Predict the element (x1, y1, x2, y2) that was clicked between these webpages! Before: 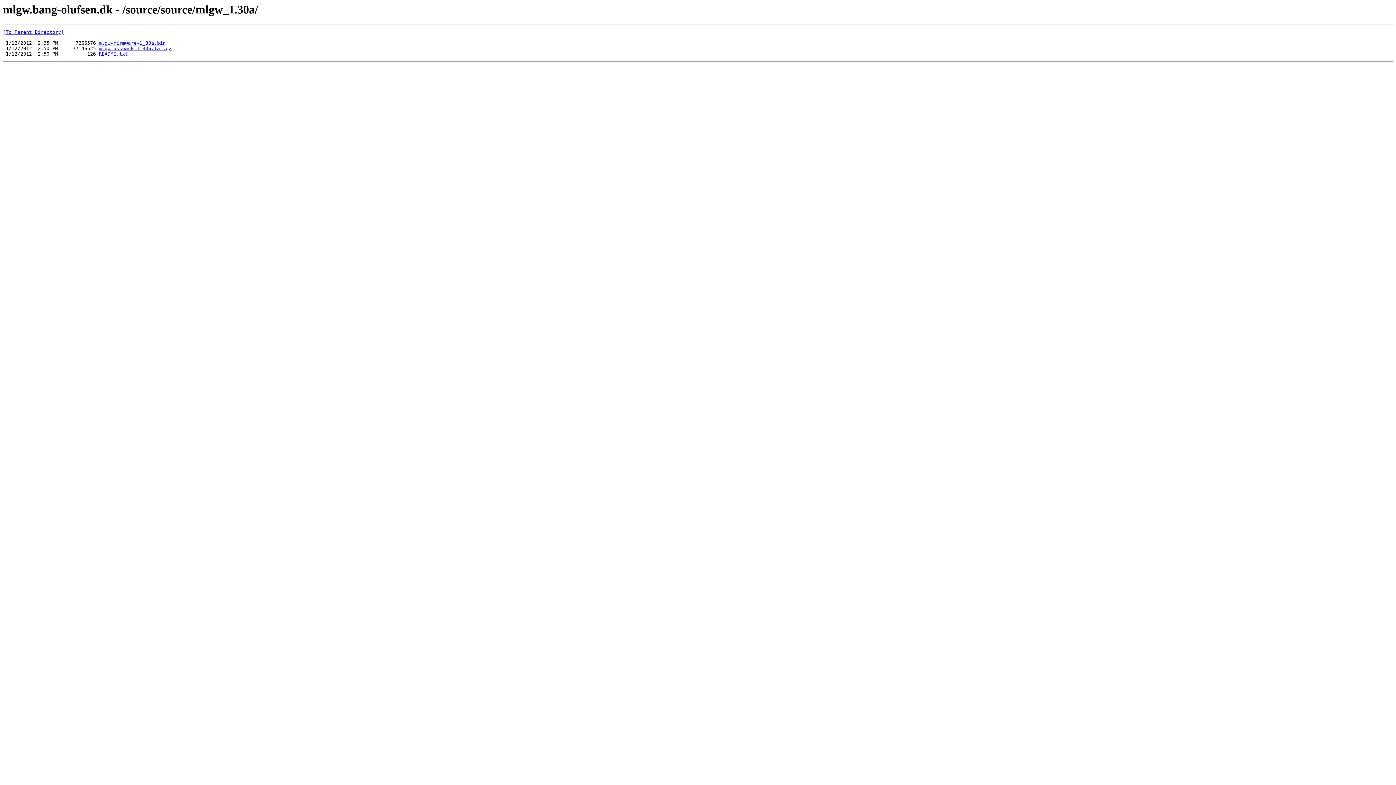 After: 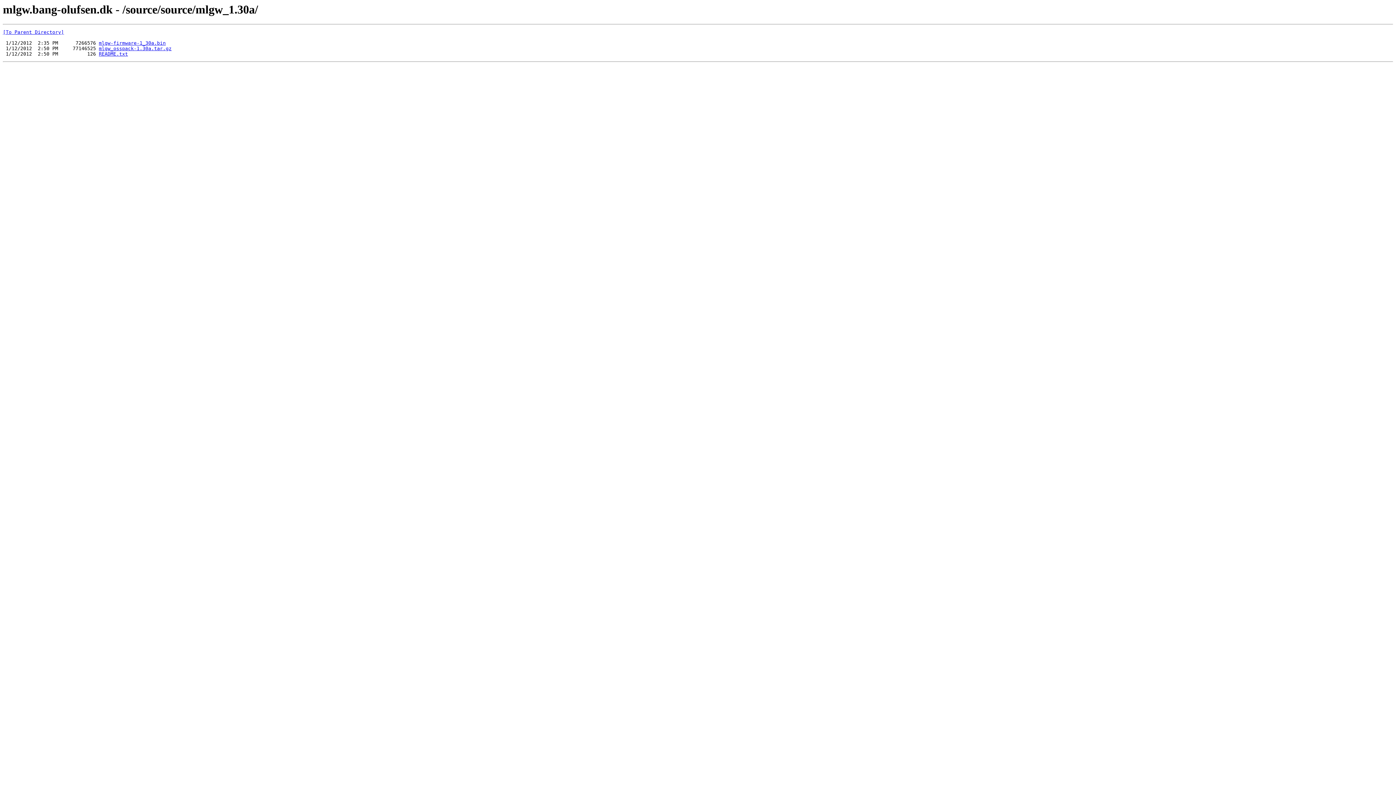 Action: bbox: (98, 45, 171, 51) label: mlgw_osspack-1.30a.tar.gz